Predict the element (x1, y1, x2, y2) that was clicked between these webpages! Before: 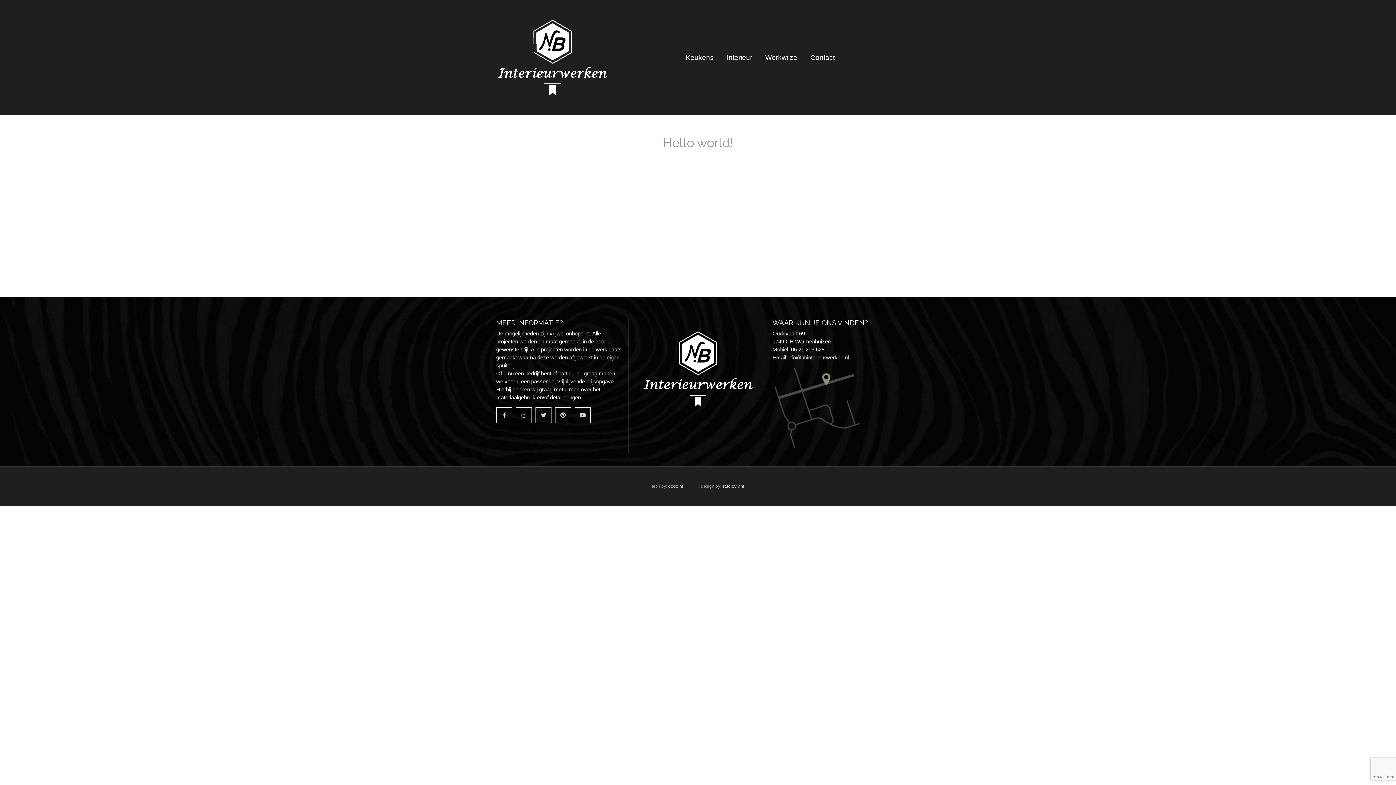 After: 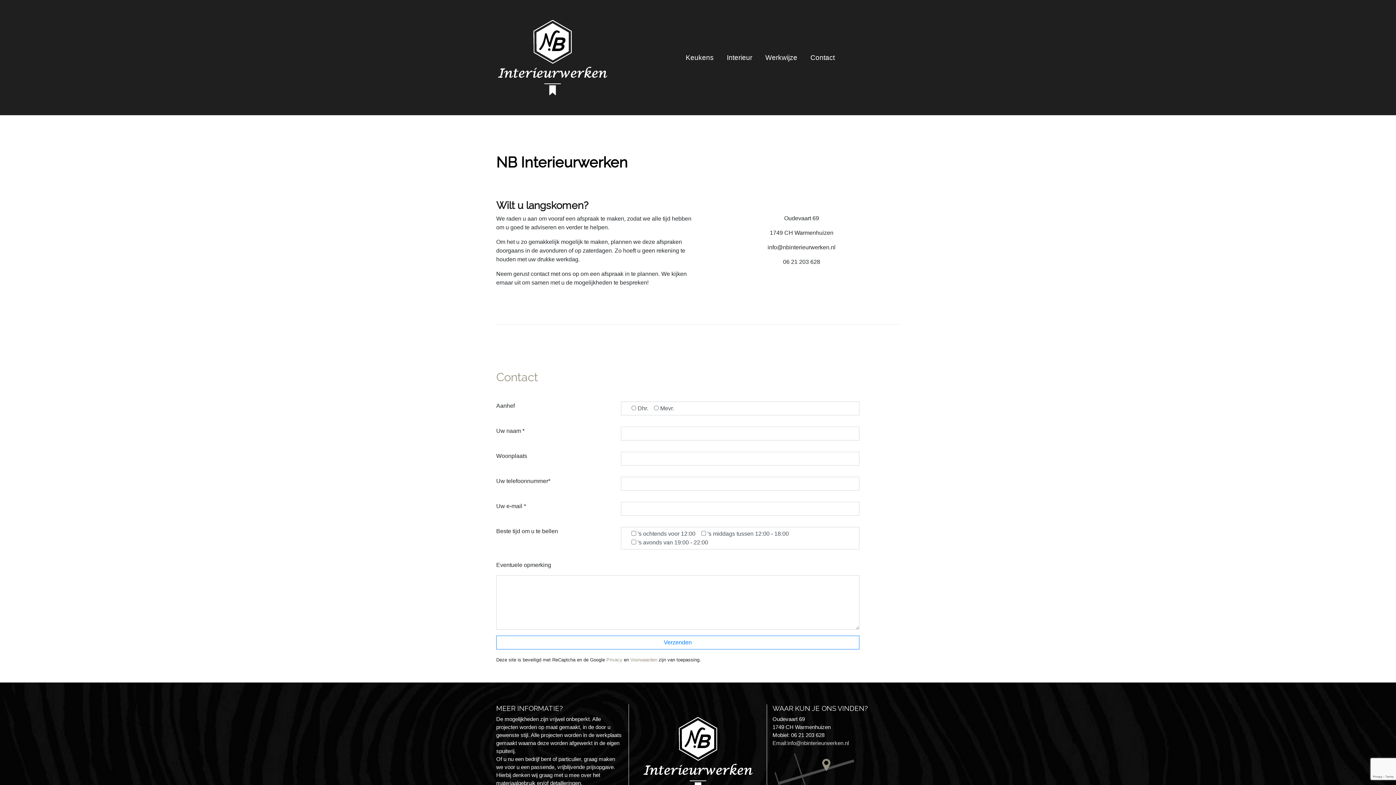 Action: bbox: (807, 49, 837, 65) label: Contact